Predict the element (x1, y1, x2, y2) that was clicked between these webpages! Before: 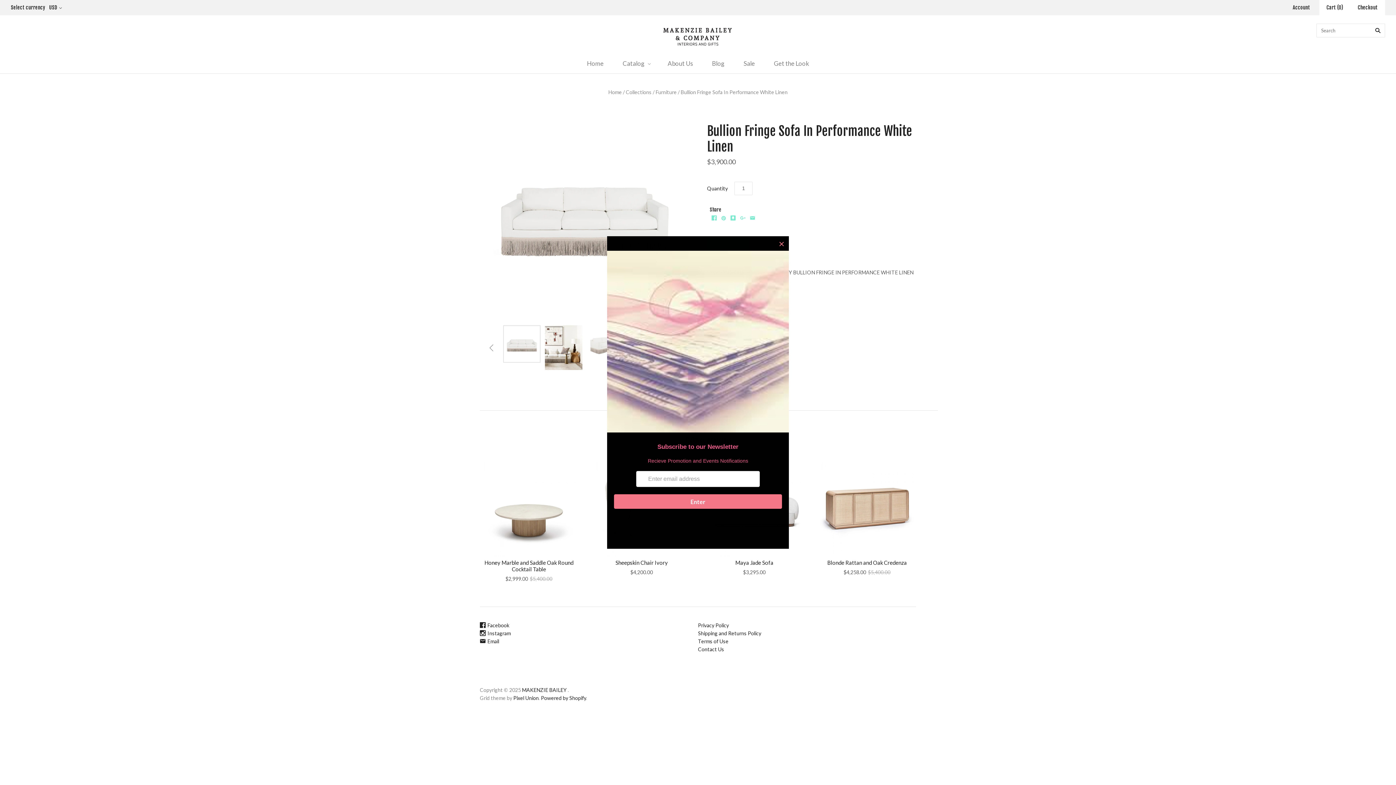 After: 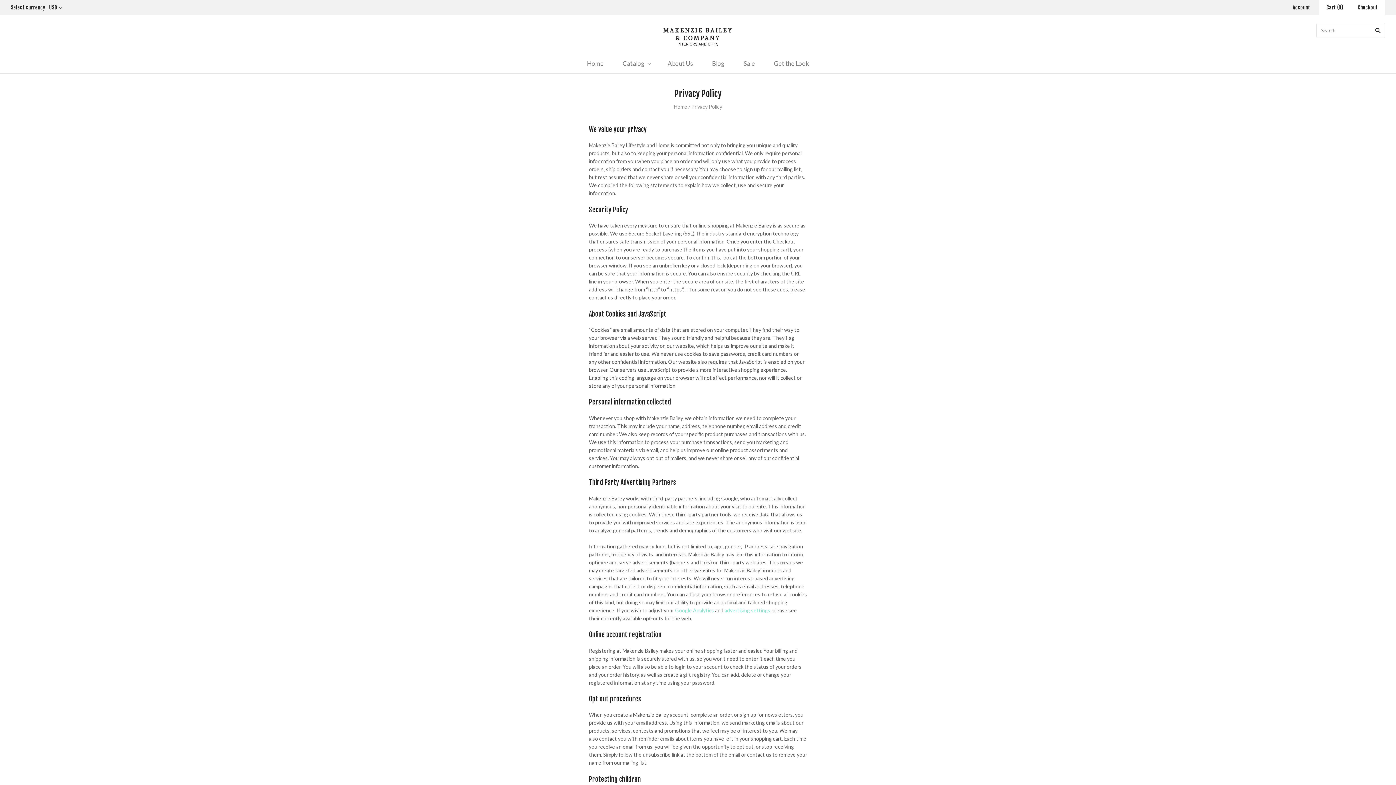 Action: bbox: (698, 622, 729, 628) label: Privacy Policy